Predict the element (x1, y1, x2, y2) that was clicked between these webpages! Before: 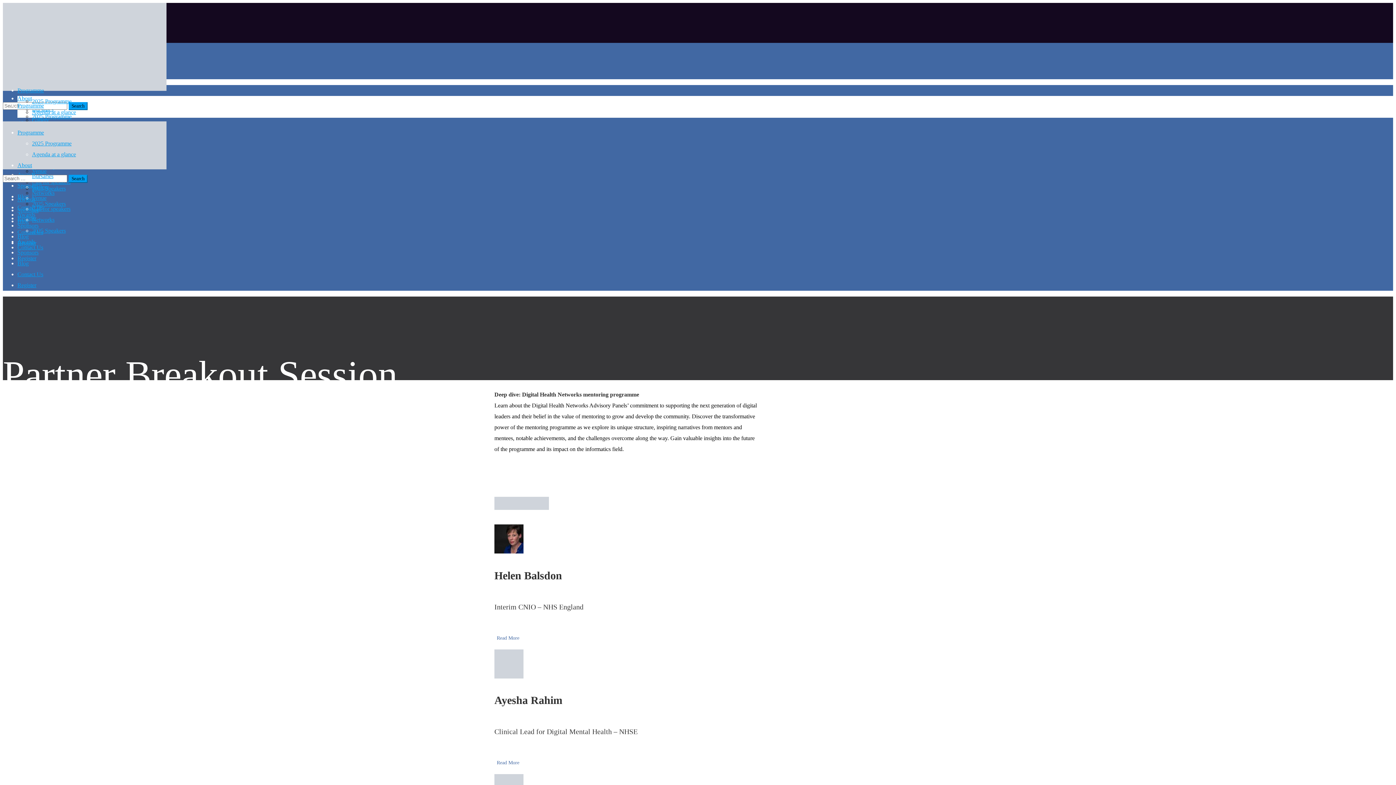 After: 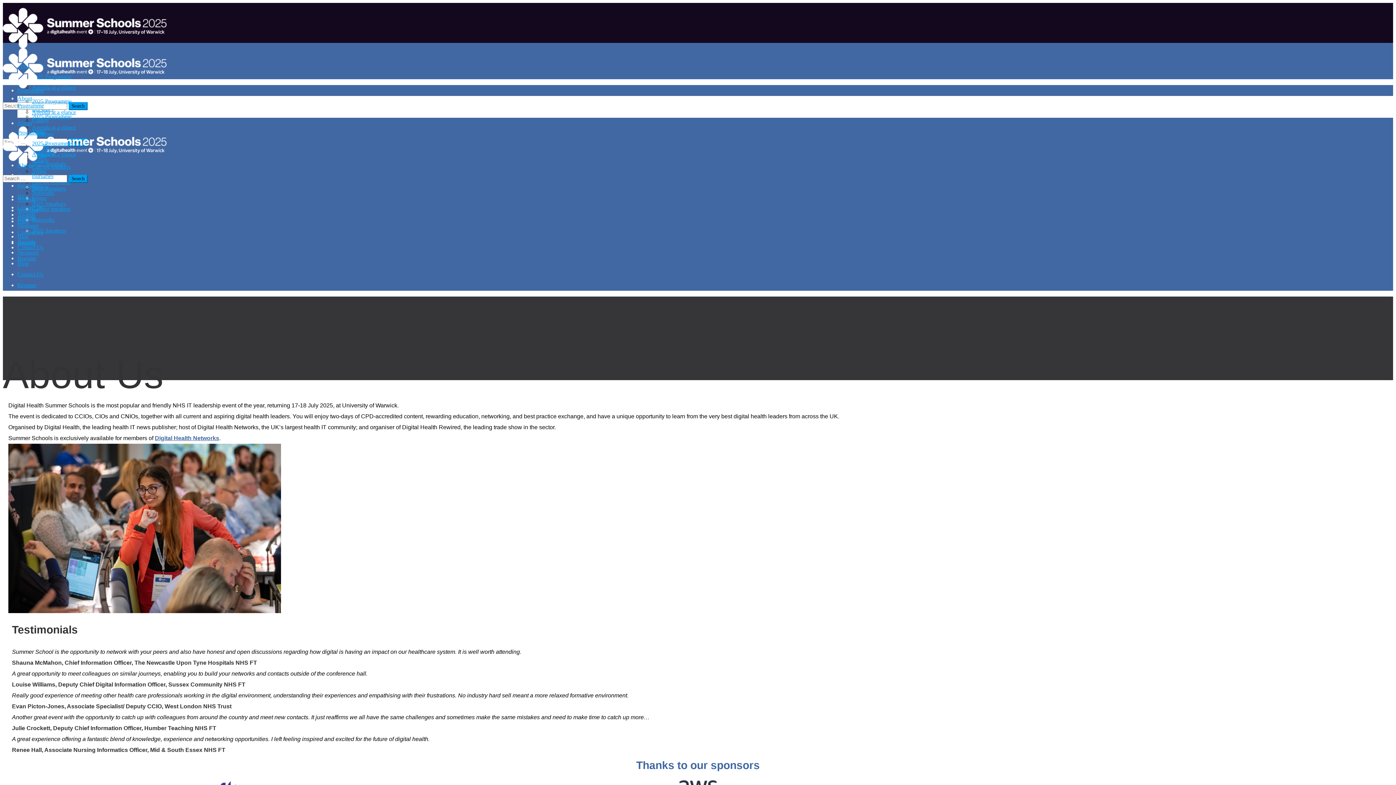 Action: label: About bbox: (17, 95, 32, 101)